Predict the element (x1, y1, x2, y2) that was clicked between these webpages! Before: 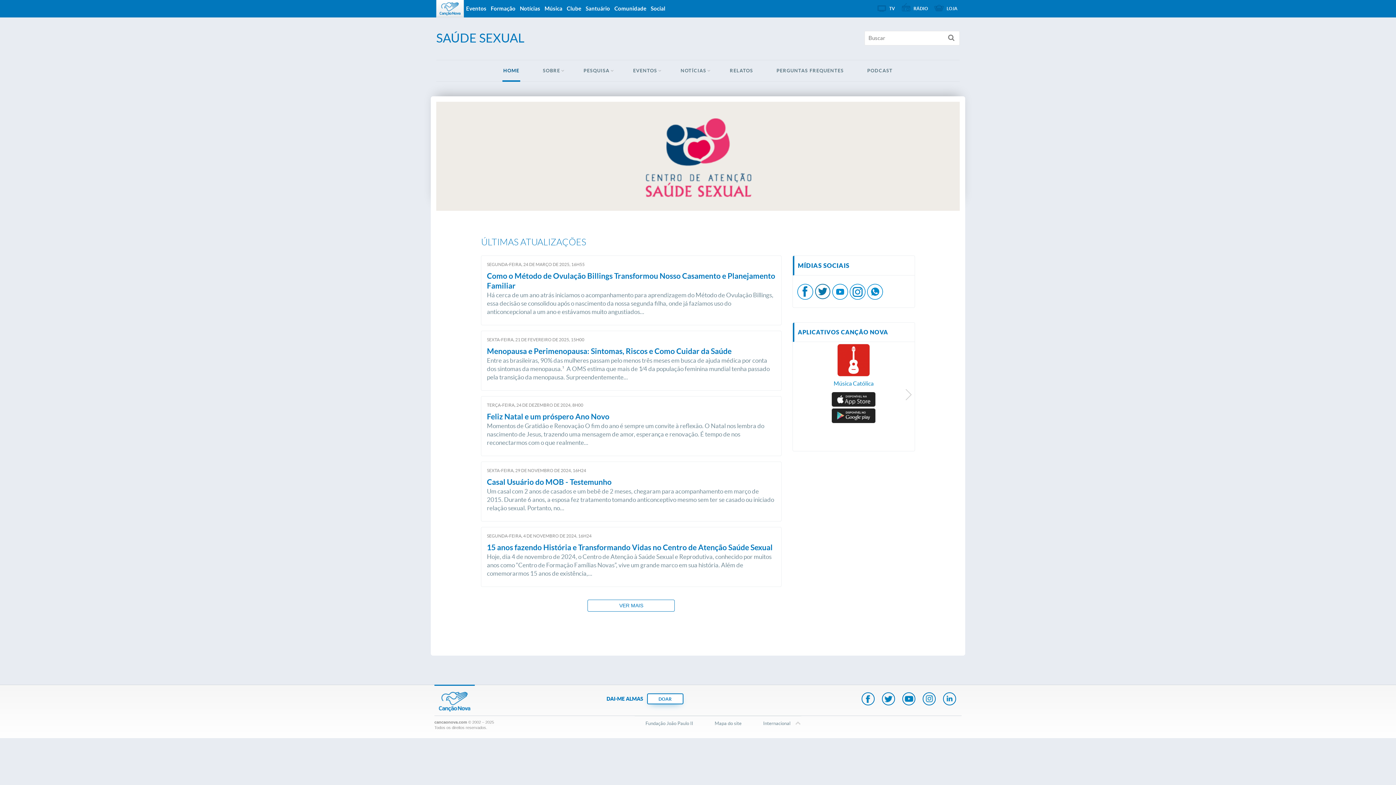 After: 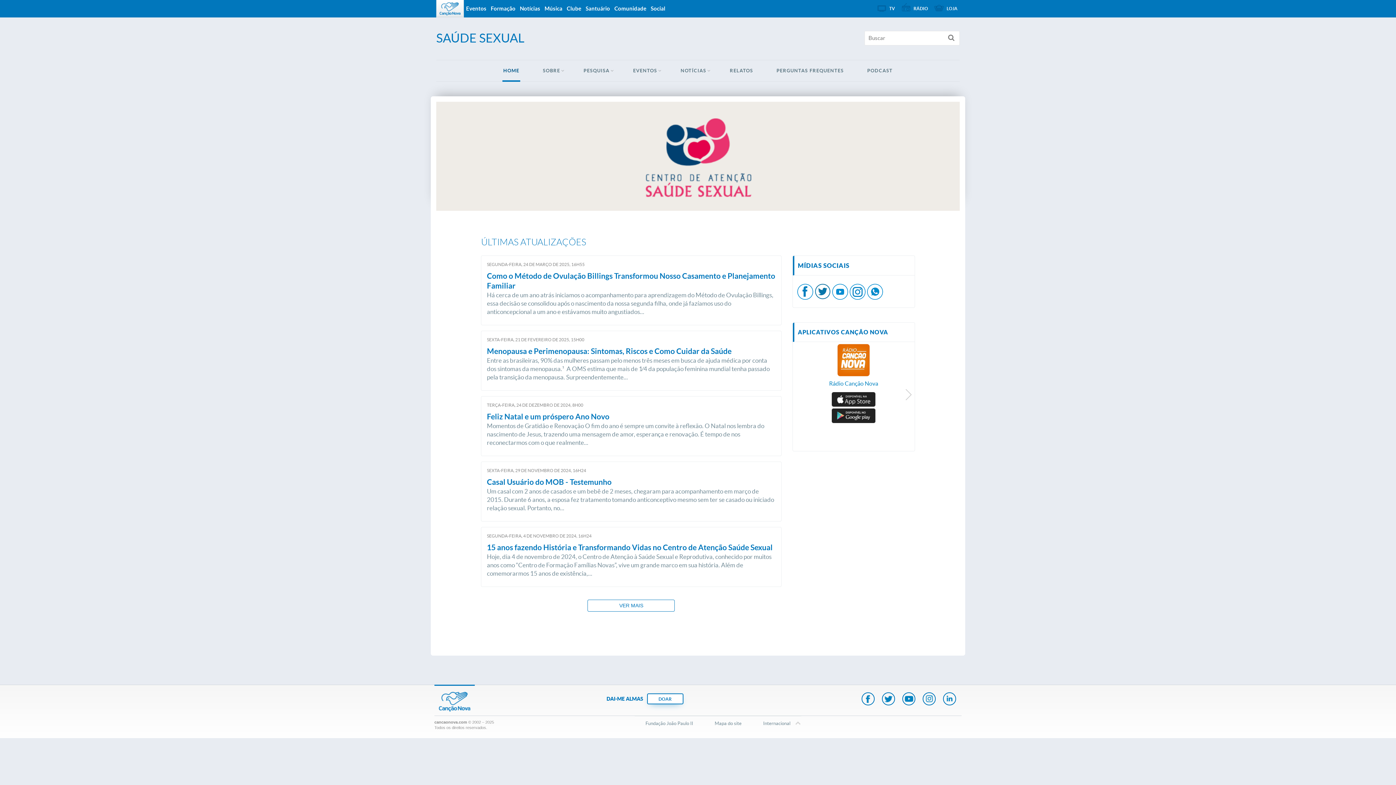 Action: bbox: (848, 287, 866, 294)